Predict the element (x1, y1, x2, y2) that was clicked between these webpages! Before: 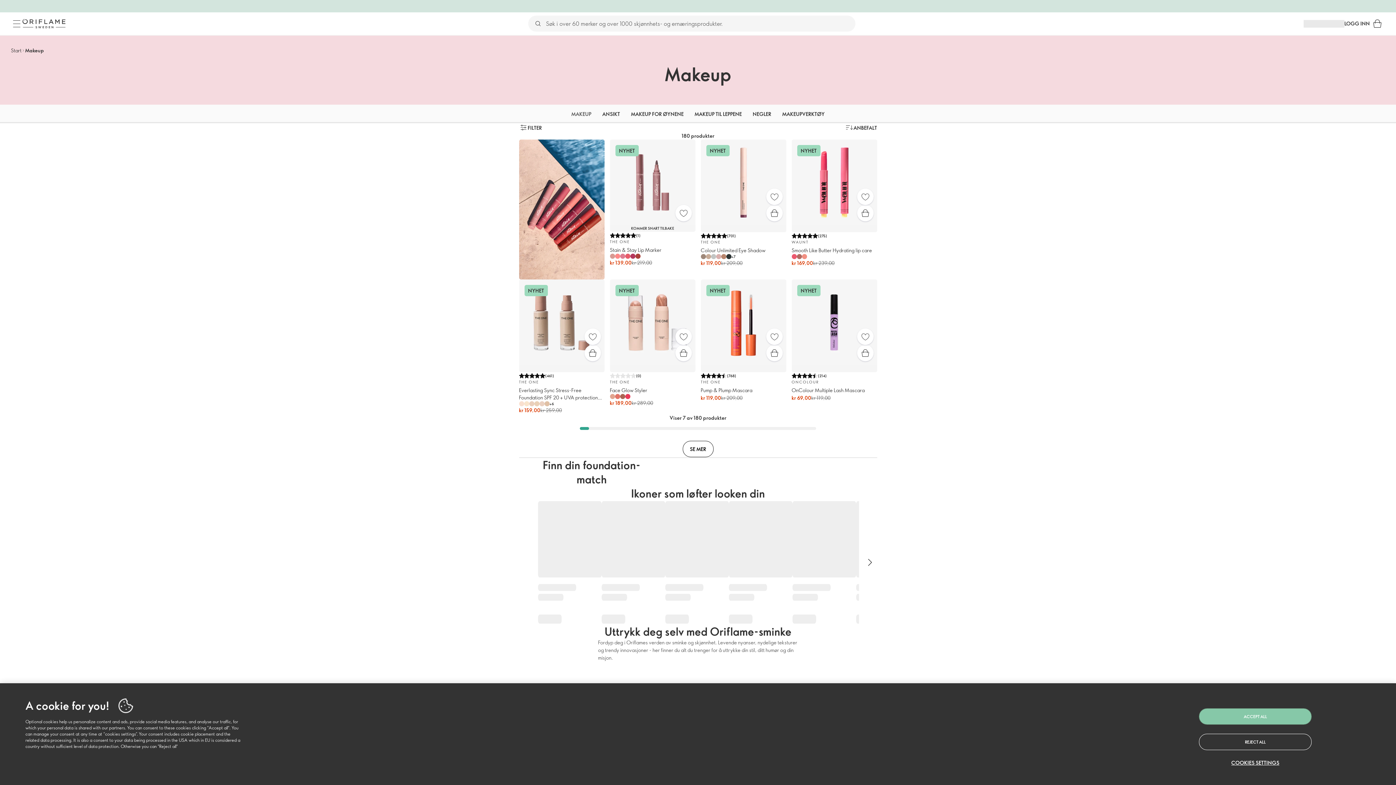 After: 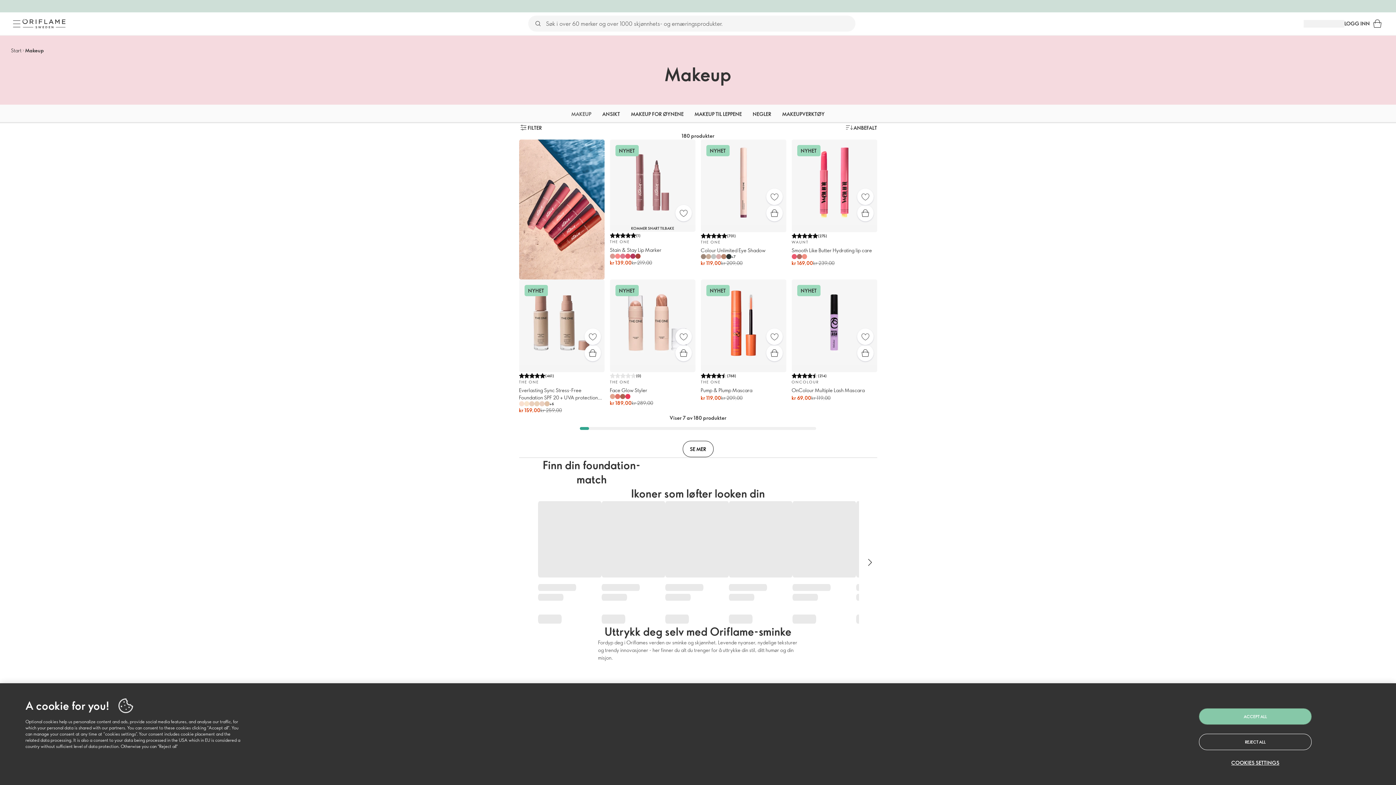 Action: label: Meny bbox: (10, 17, 22, 29)